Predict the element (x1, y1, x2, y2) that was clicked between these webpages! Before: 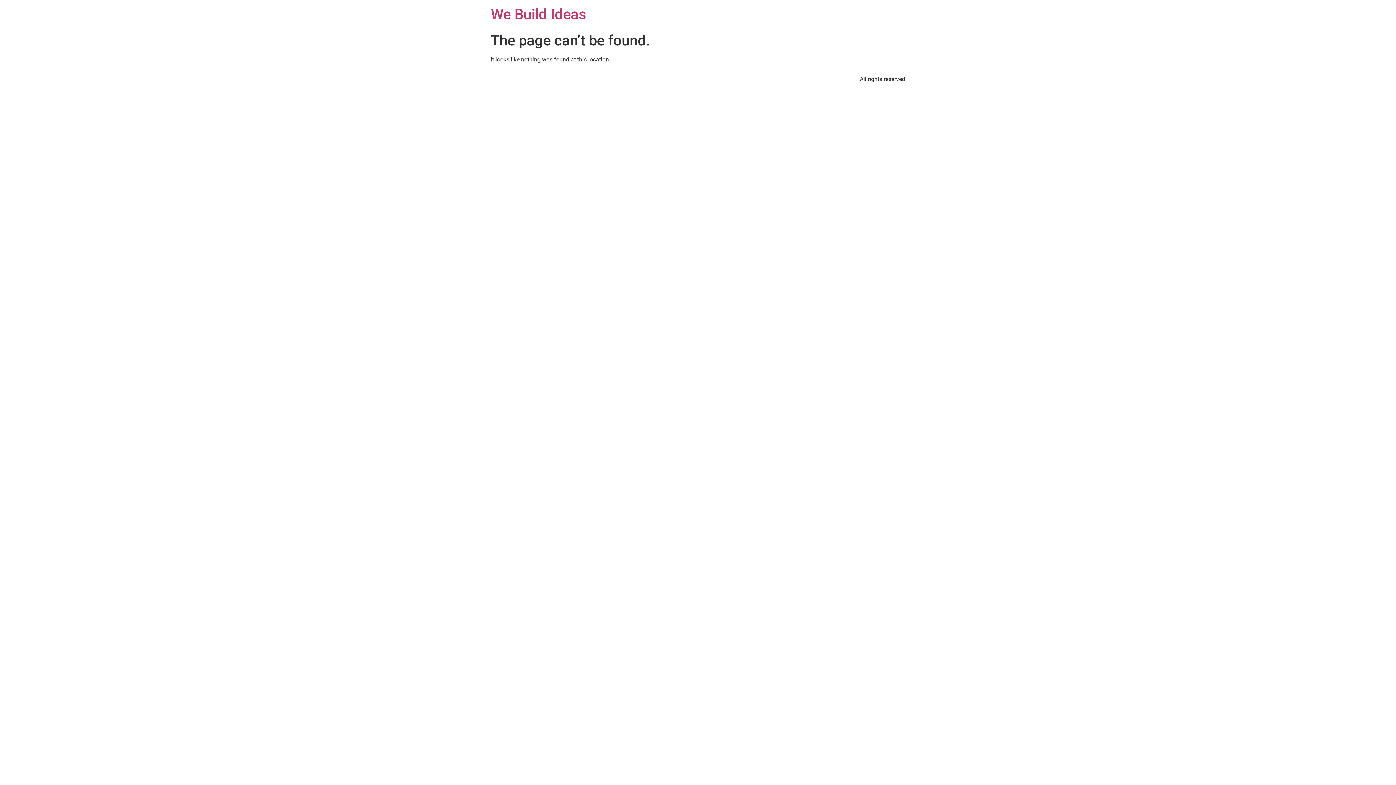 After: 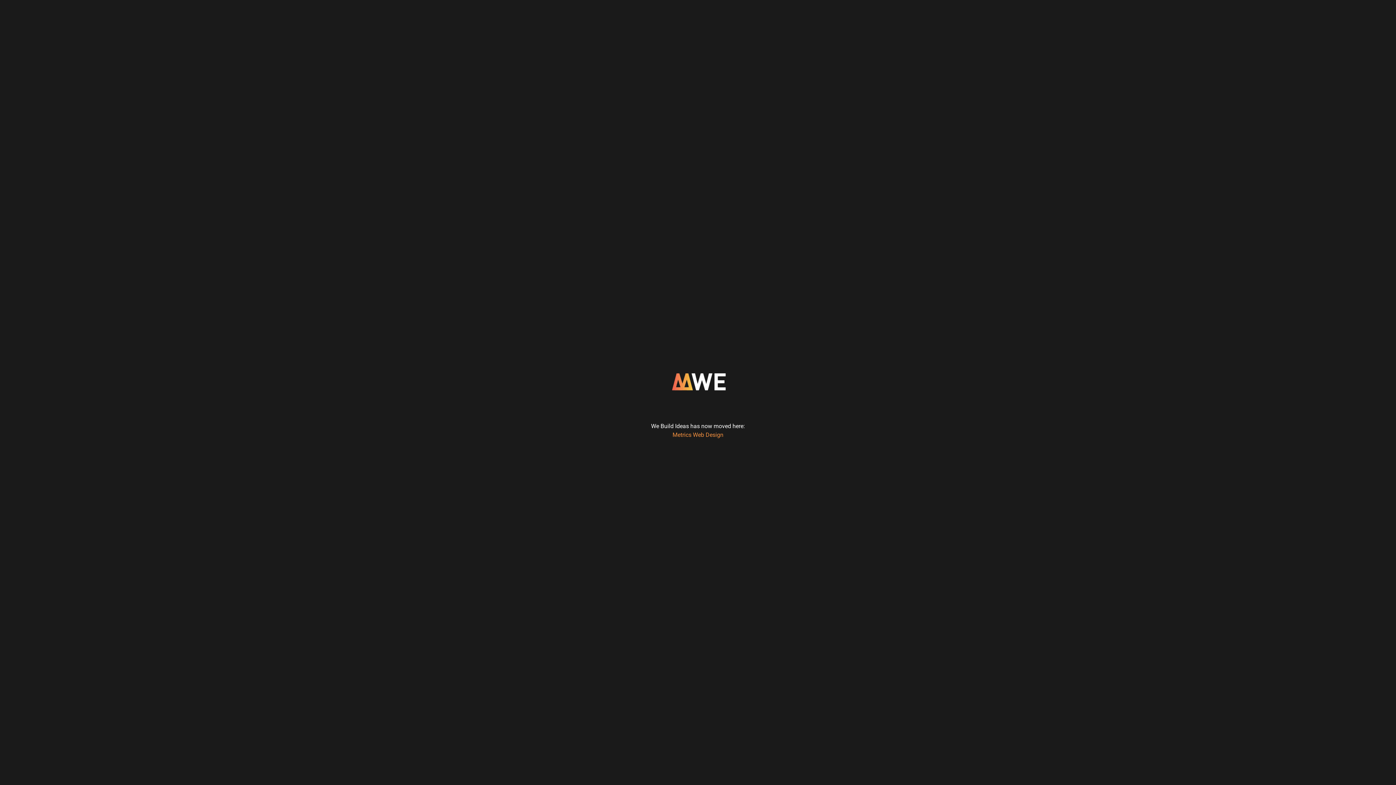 Action: bbox: (490, 5, 586, 22) label: We Build Ideas